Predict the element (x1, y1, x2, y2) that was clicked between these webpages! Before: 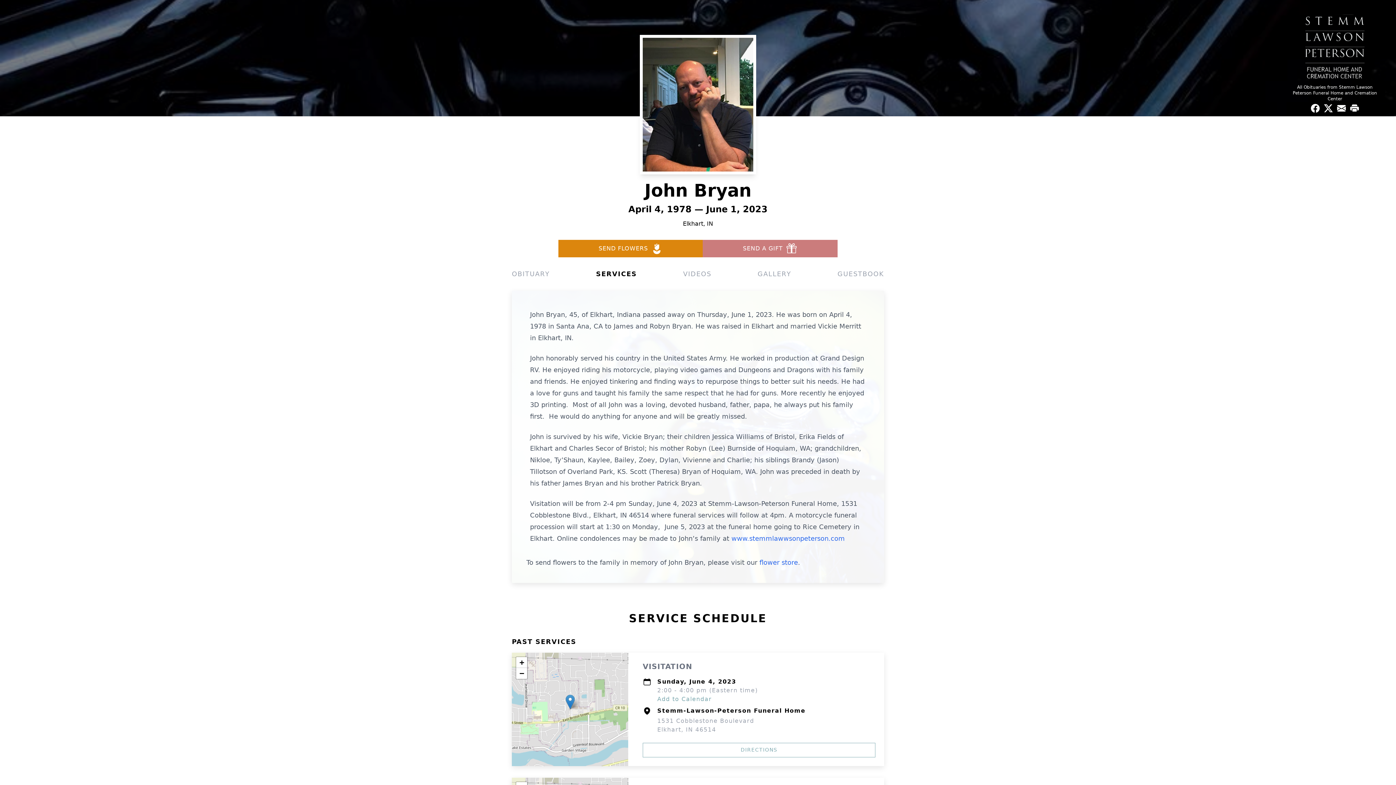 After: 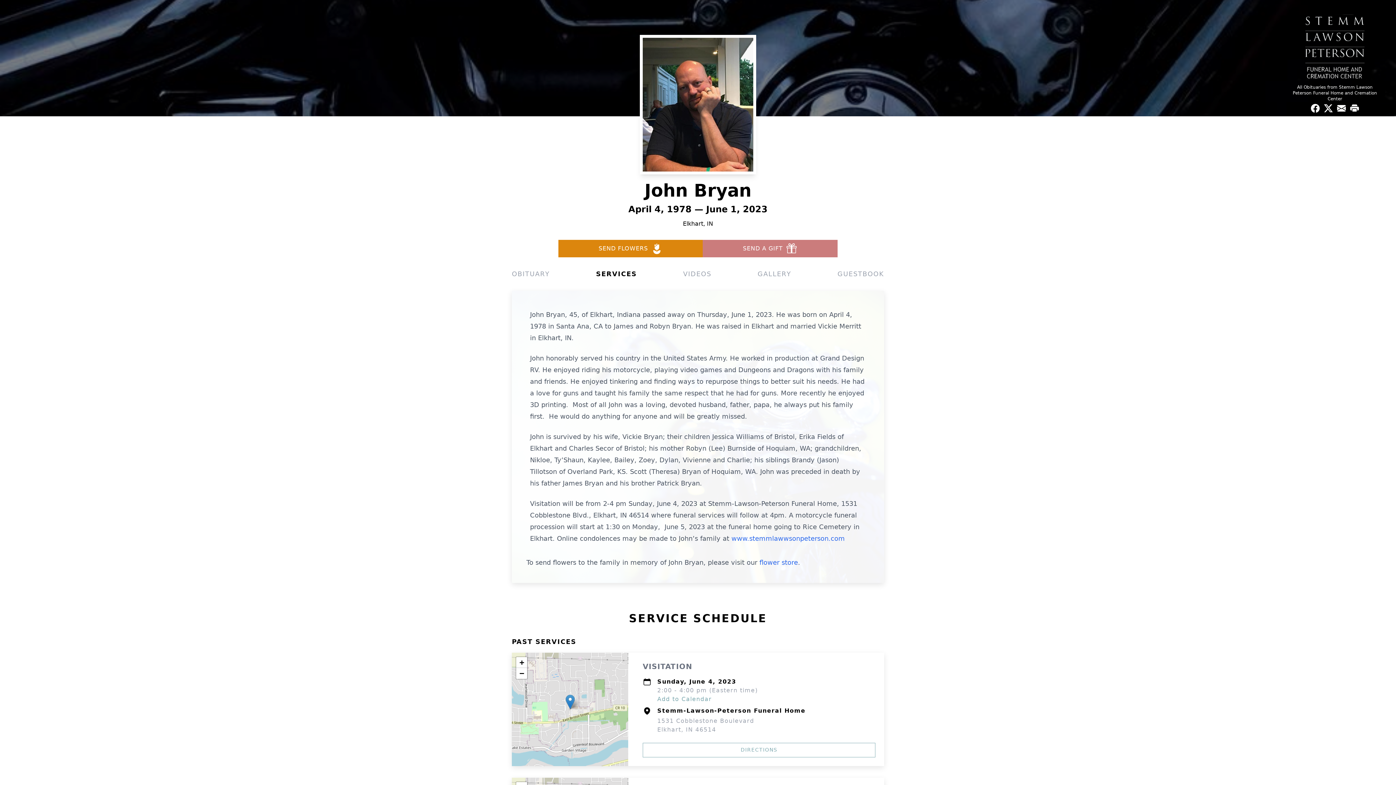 Action: bbox: (1322, 101, 1335, 114) label: Share on X